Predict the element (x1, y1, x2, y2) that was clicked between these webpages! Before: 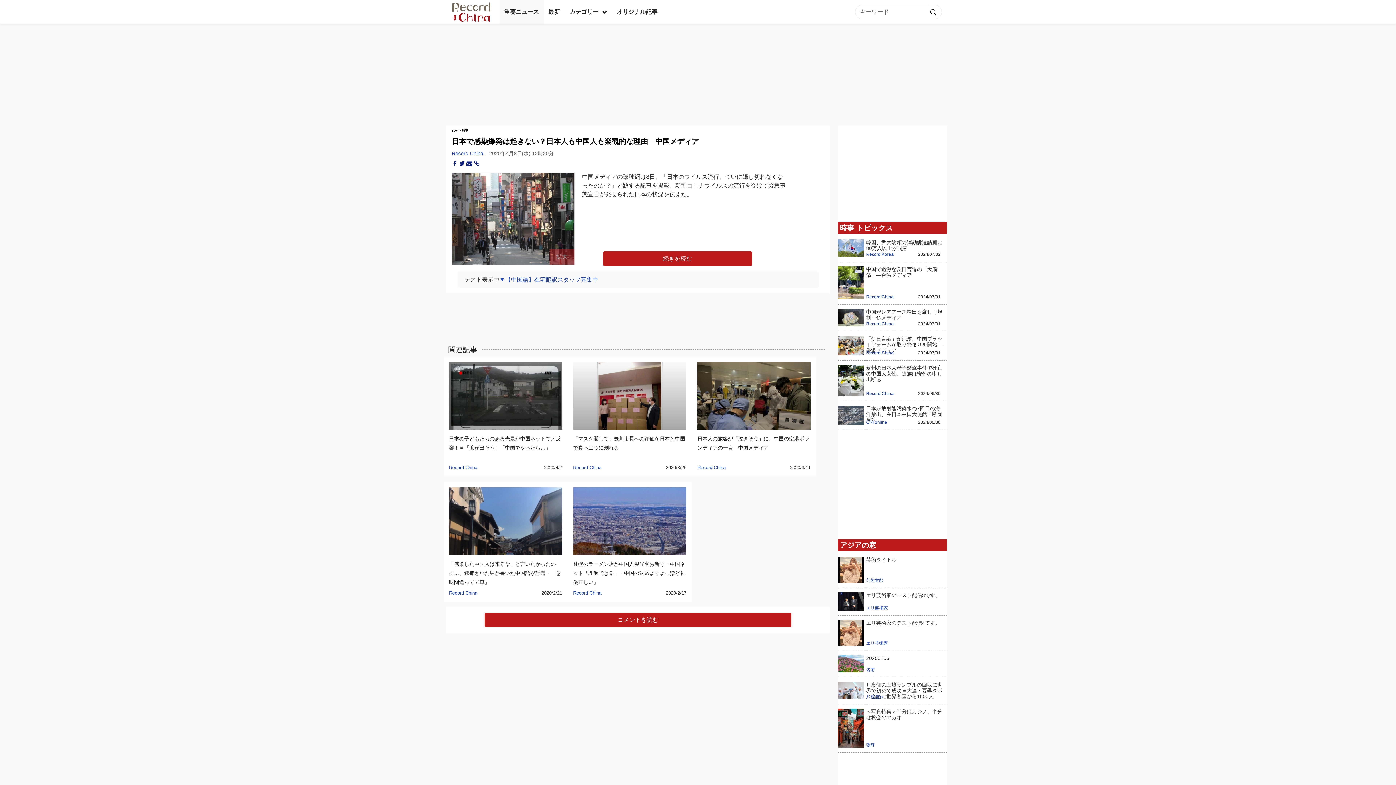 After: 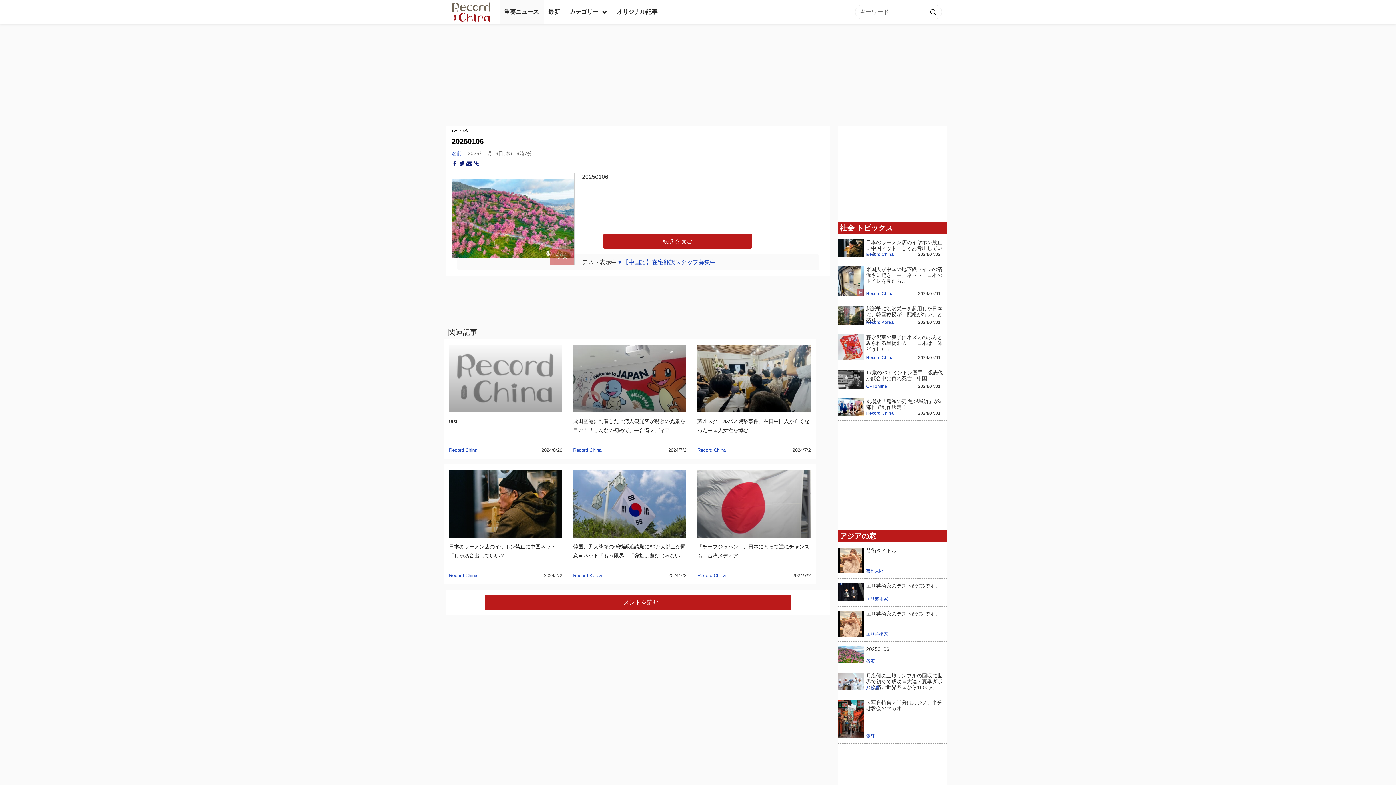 Action: bbox: (866, 655, 944, 661) label: 20250106